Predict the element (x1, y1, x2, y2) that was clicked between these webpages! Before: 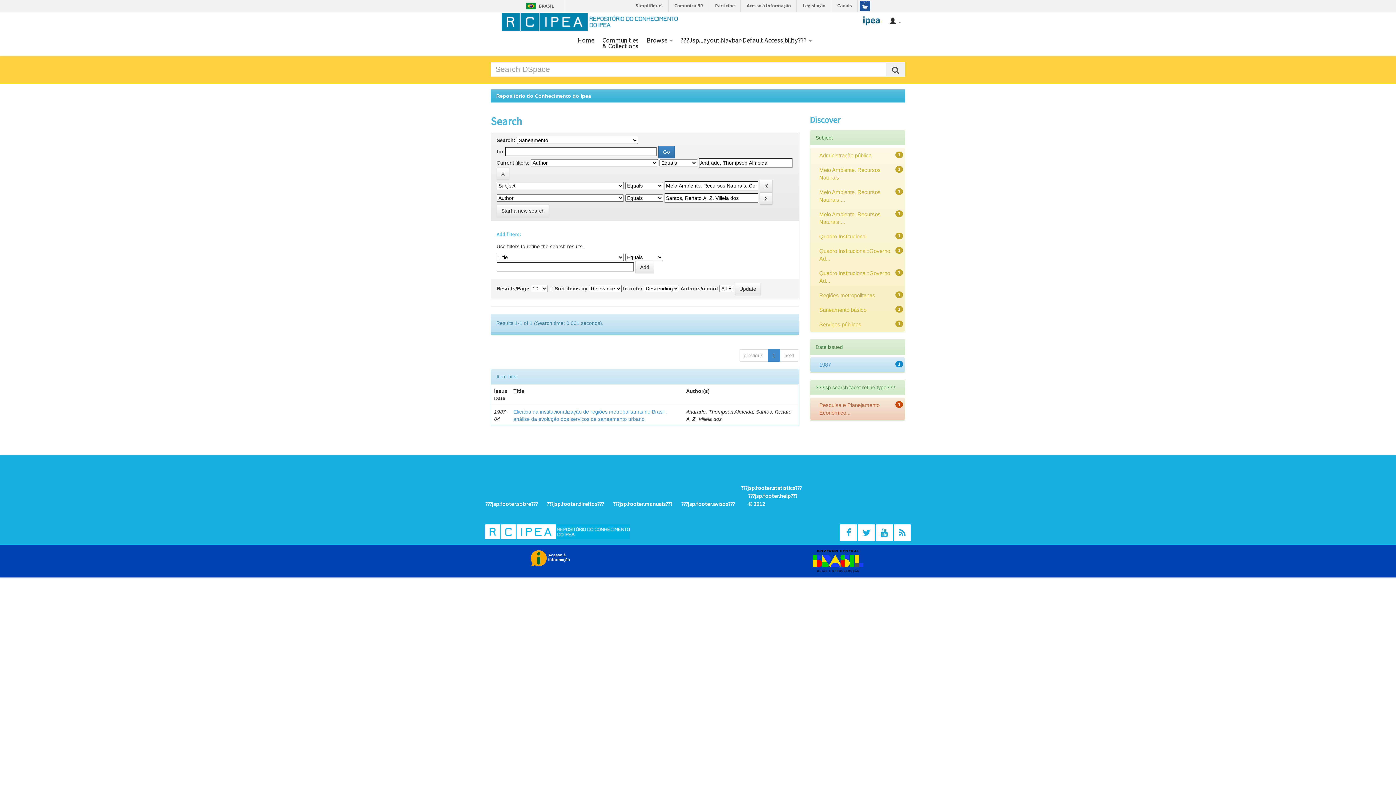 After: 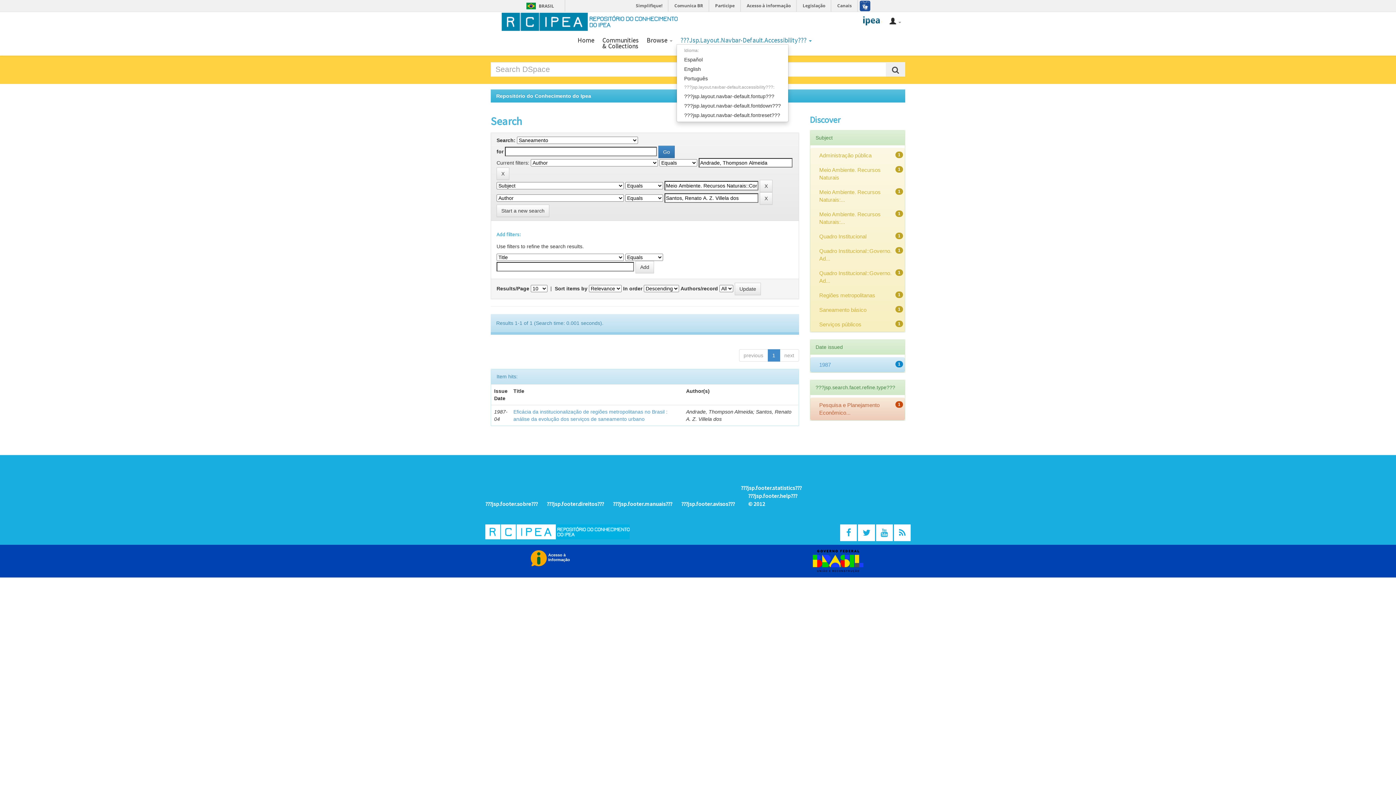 Action: bbox: (680, 30, 812, 44) label: ???Jsp.Layout.Navbar-Default.Accessibility??? 